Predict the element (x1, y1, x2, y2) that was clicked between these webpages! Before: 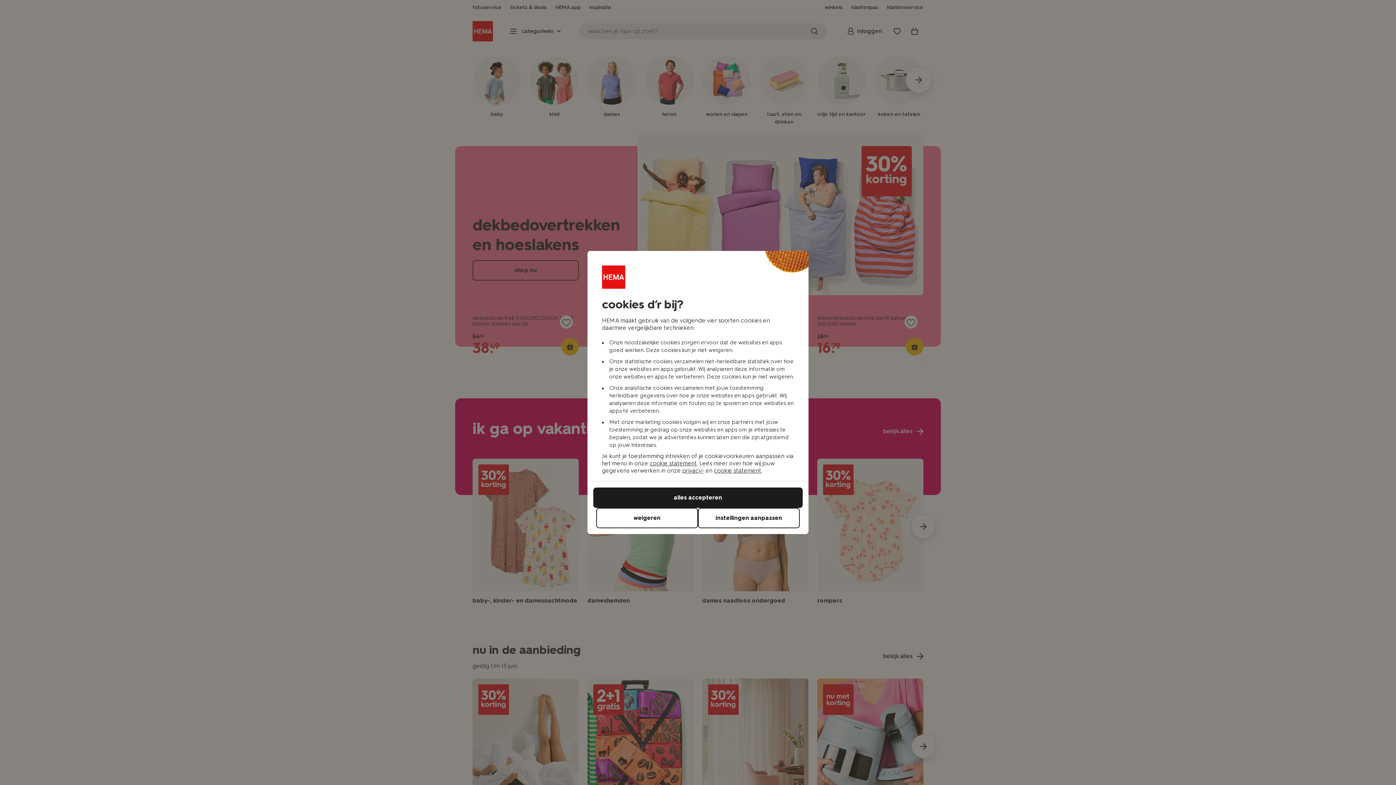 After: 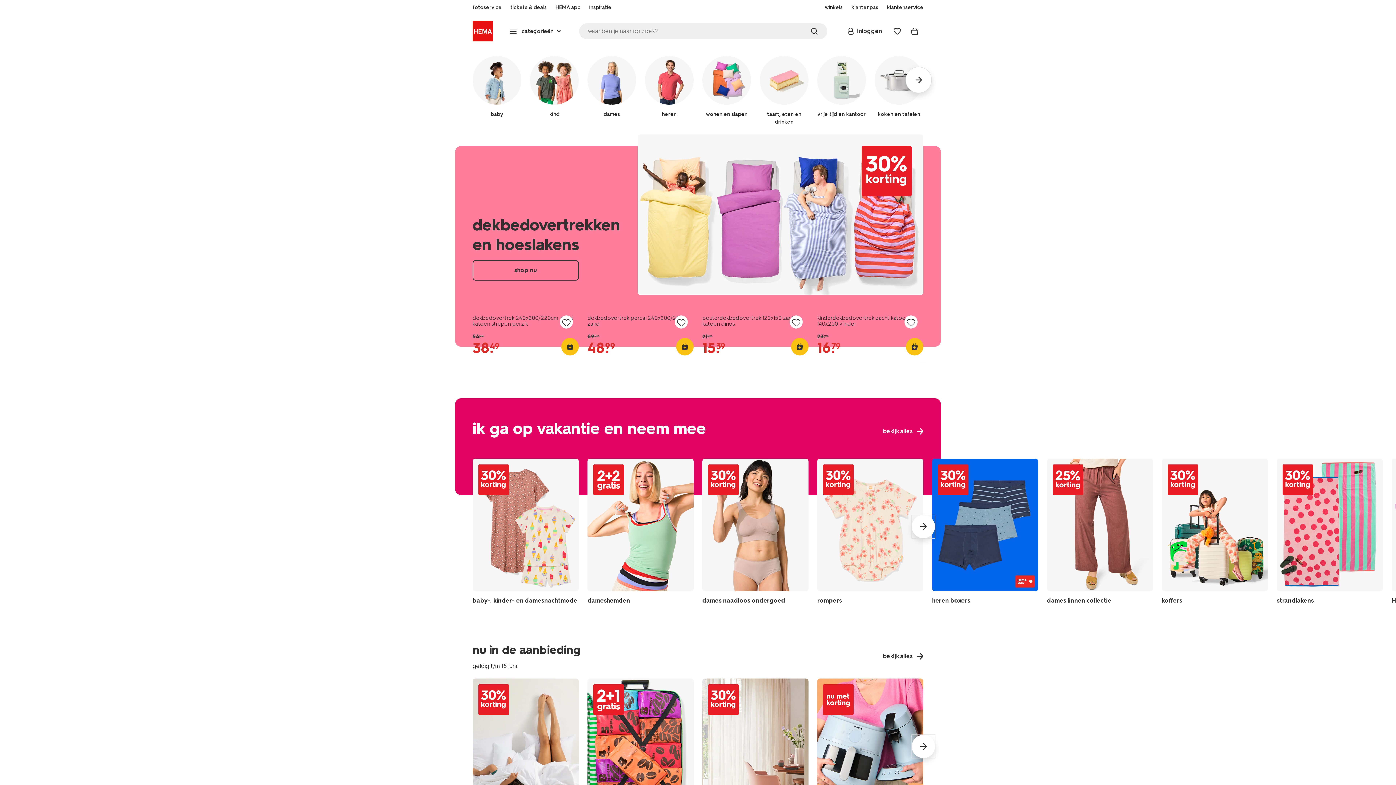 Action: bbox: (596, 508, 698, 528) label: weigeren